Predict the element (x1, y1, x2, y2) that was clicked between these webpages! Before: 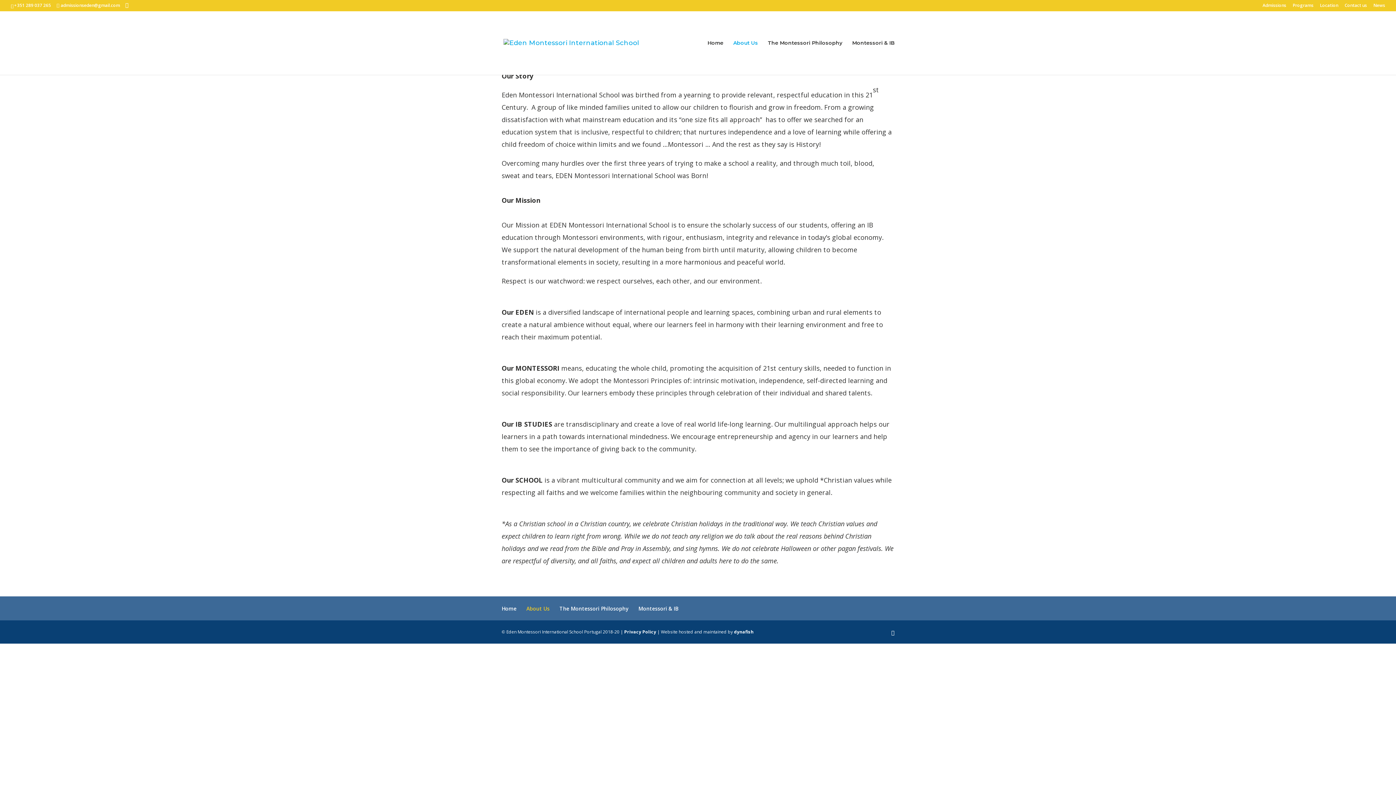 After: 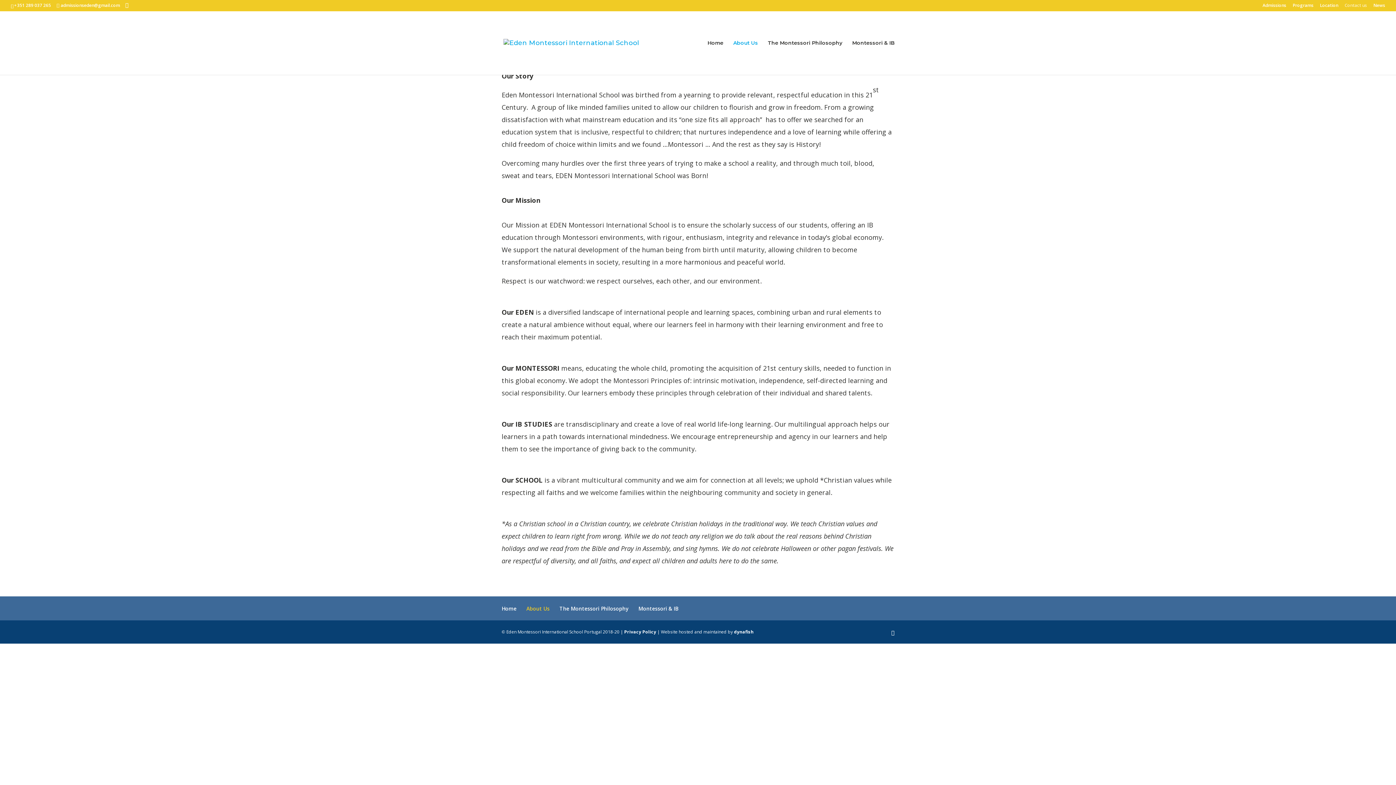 Action: bbox: (1345, 3, 1367, 10) label: Contact us